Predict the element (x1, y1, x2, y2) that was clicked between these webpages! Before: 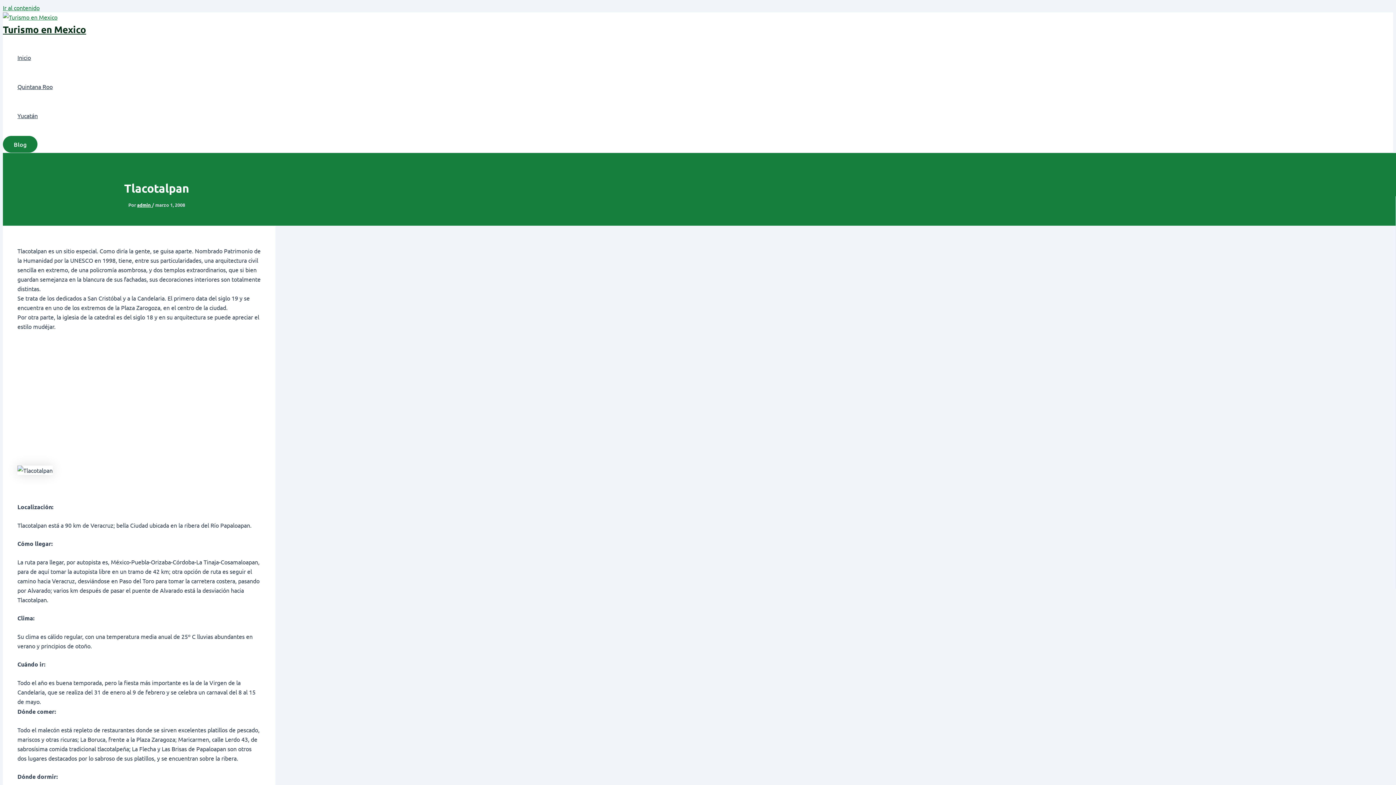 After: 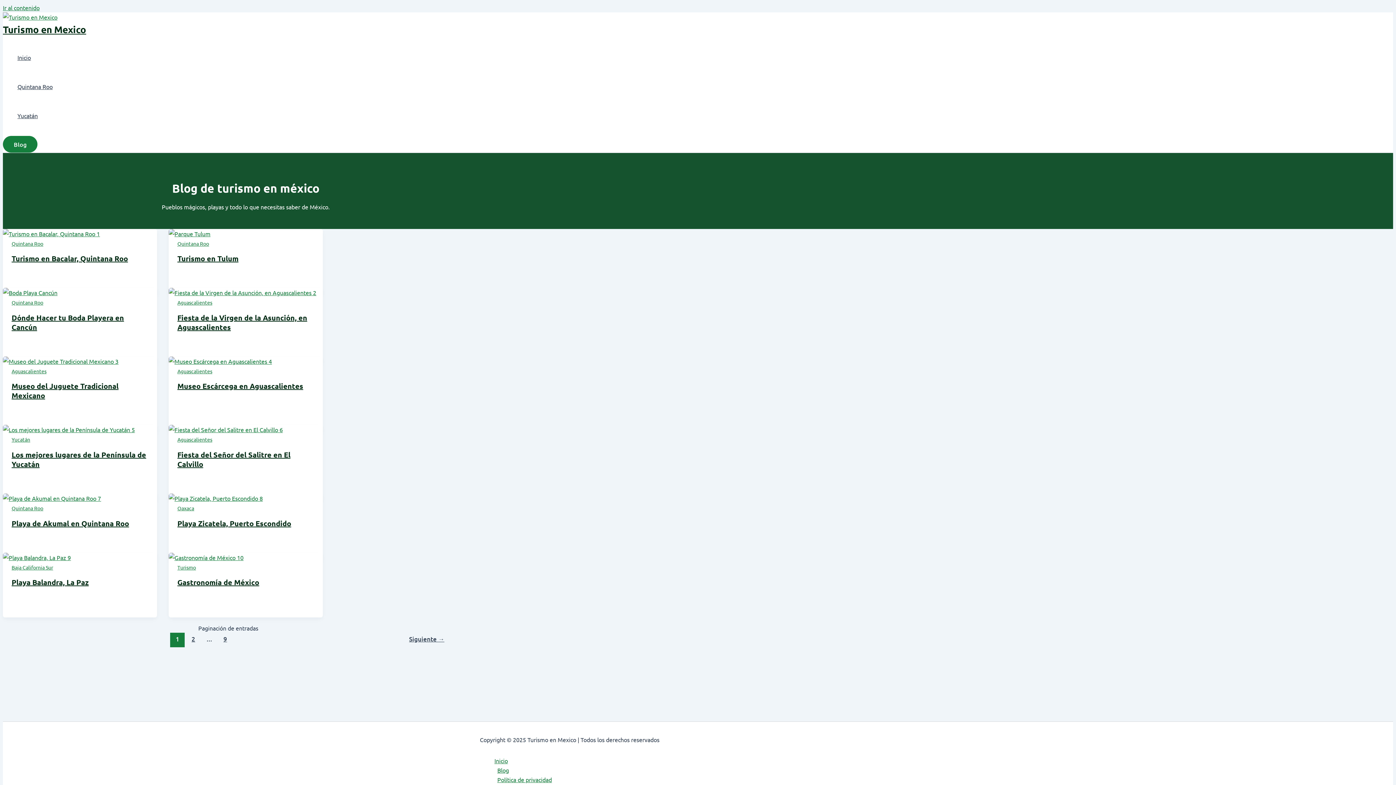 Action: bbox: (2, 136, 37, 152) label: Blog